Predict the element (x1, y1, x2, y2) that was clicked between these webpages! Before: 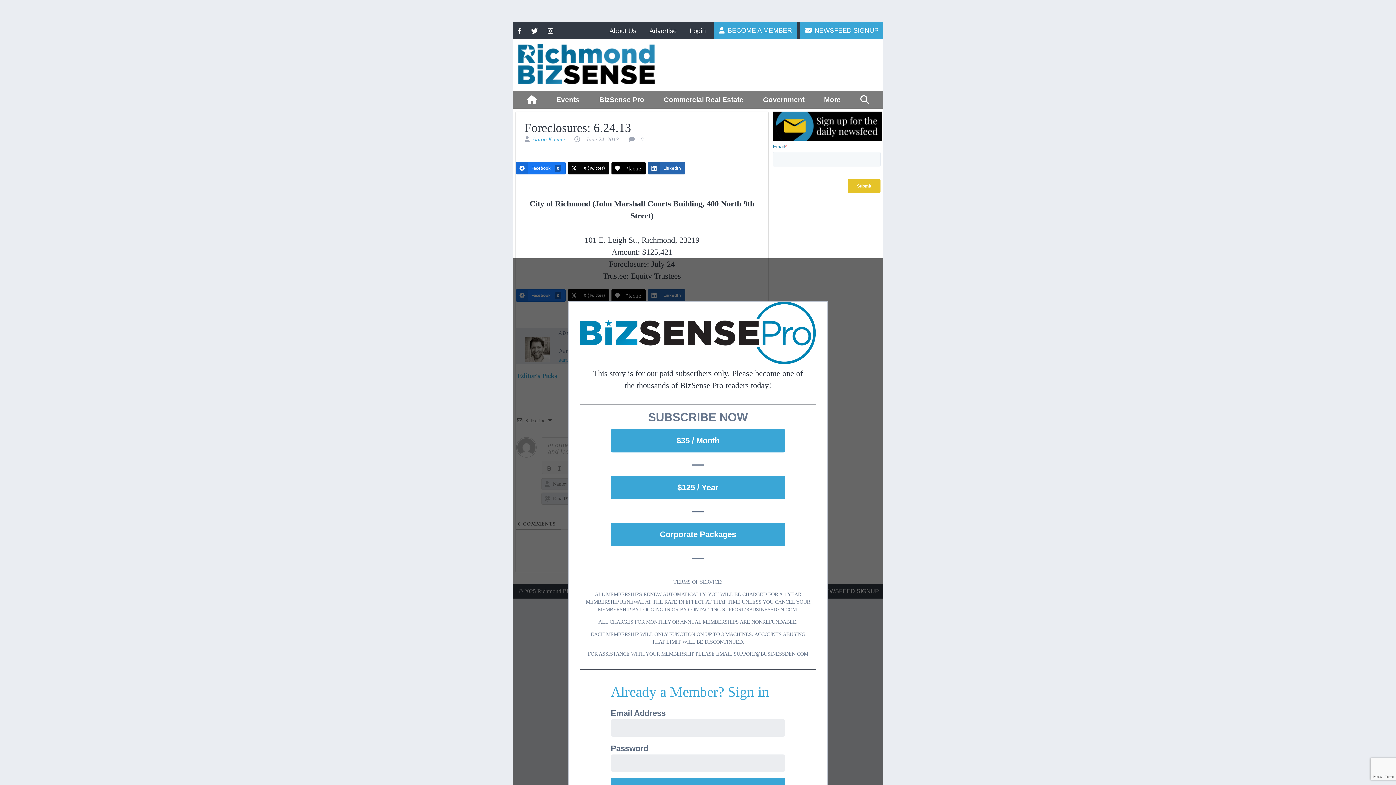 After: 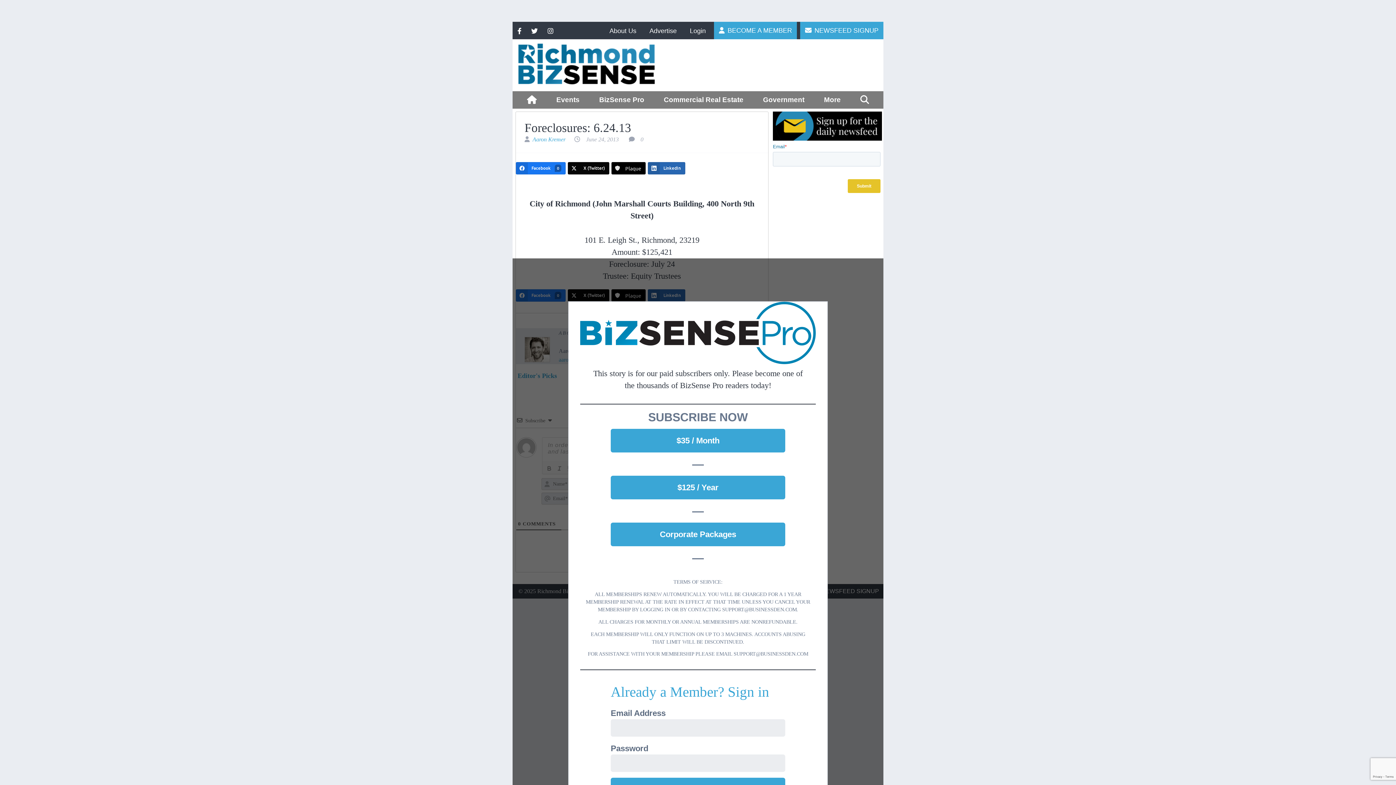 Action: bbox: (611, 162, 645, 174) label: Plaque